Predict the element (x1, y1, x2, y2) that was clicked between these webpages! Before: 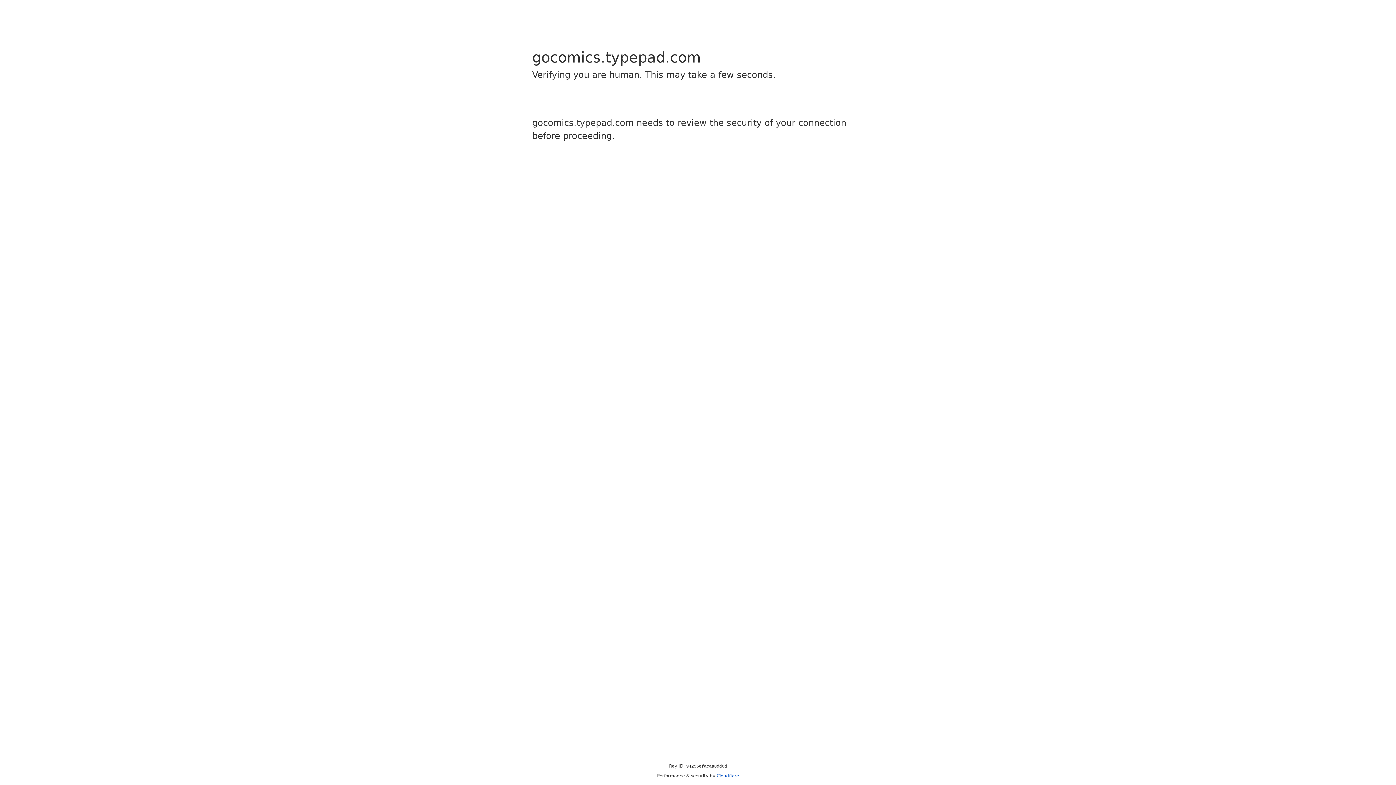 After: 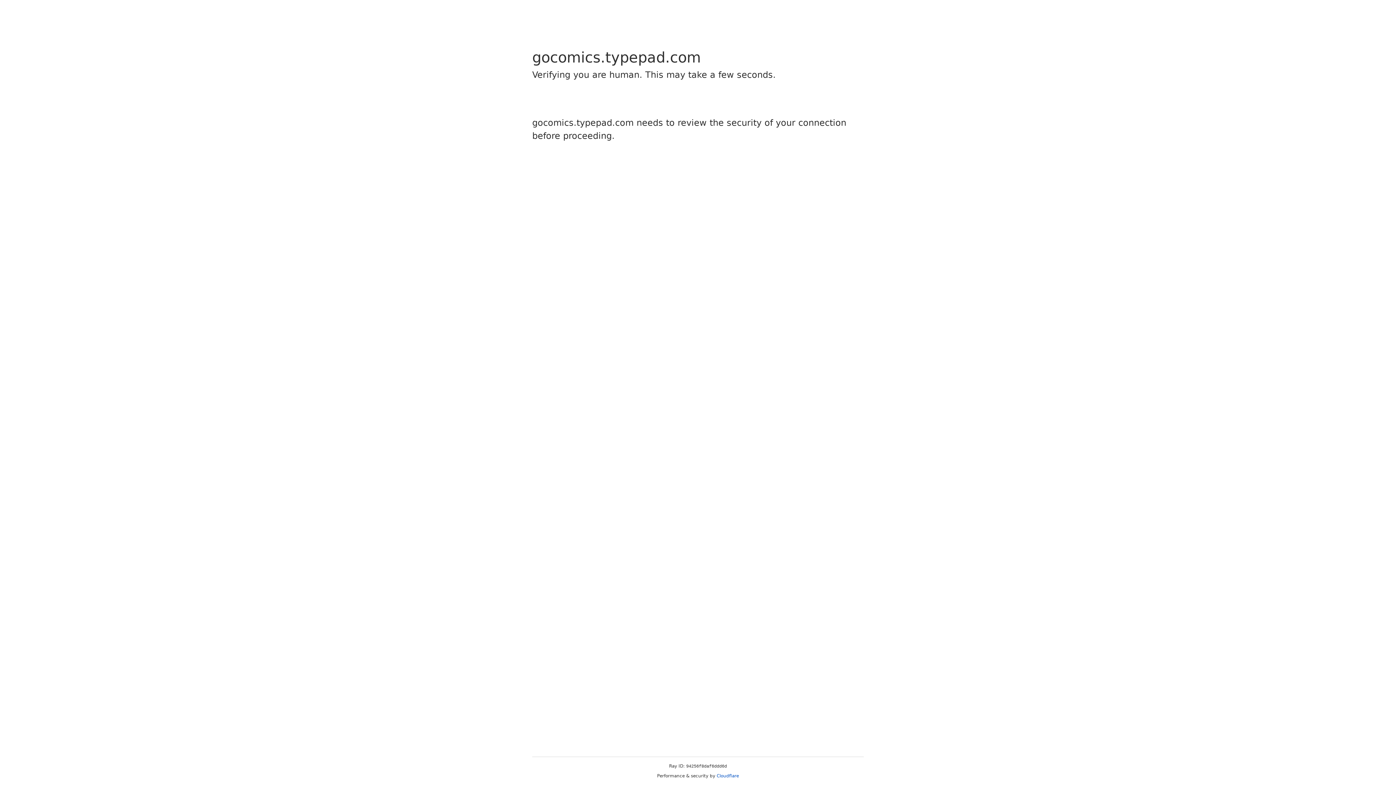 Action: label: Cloudflare bbox: (716, 773, 739, 778)